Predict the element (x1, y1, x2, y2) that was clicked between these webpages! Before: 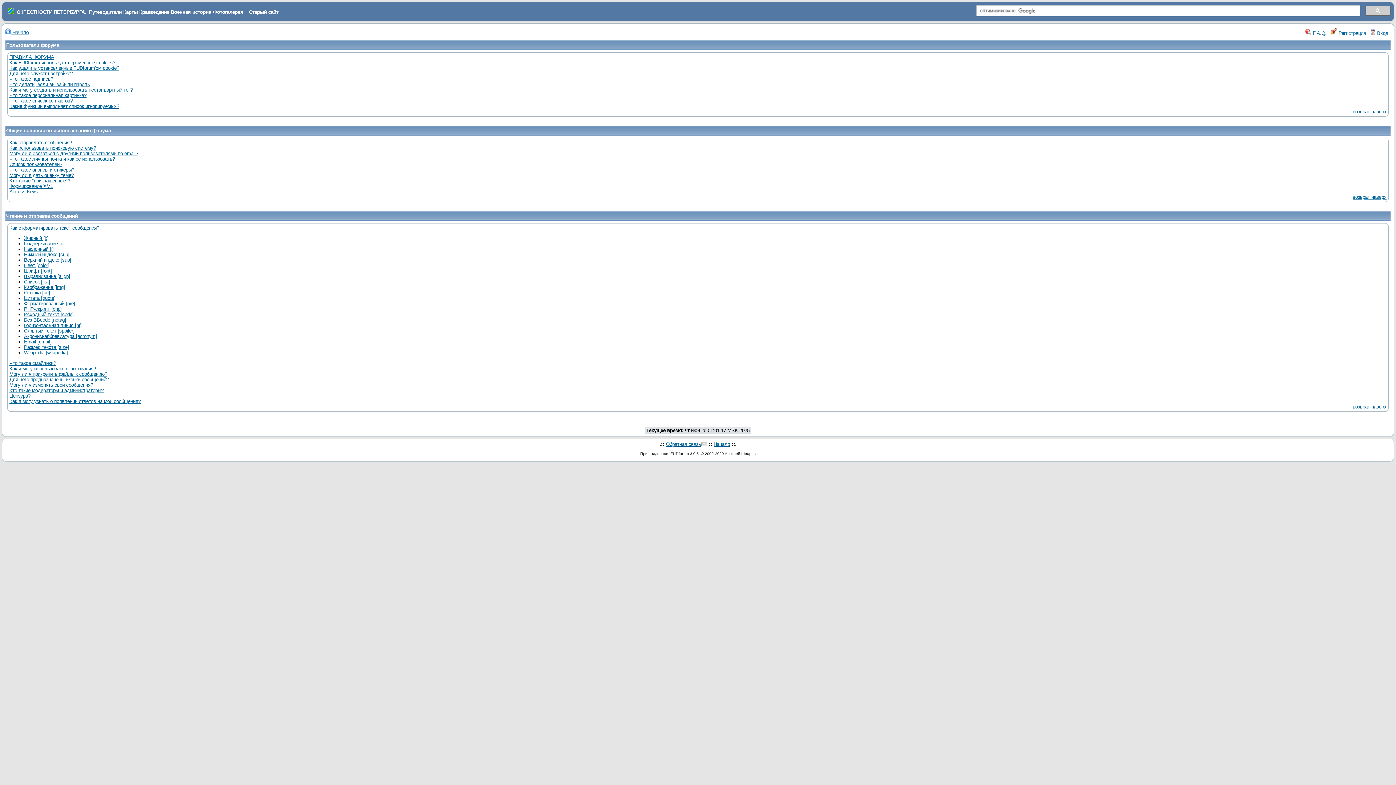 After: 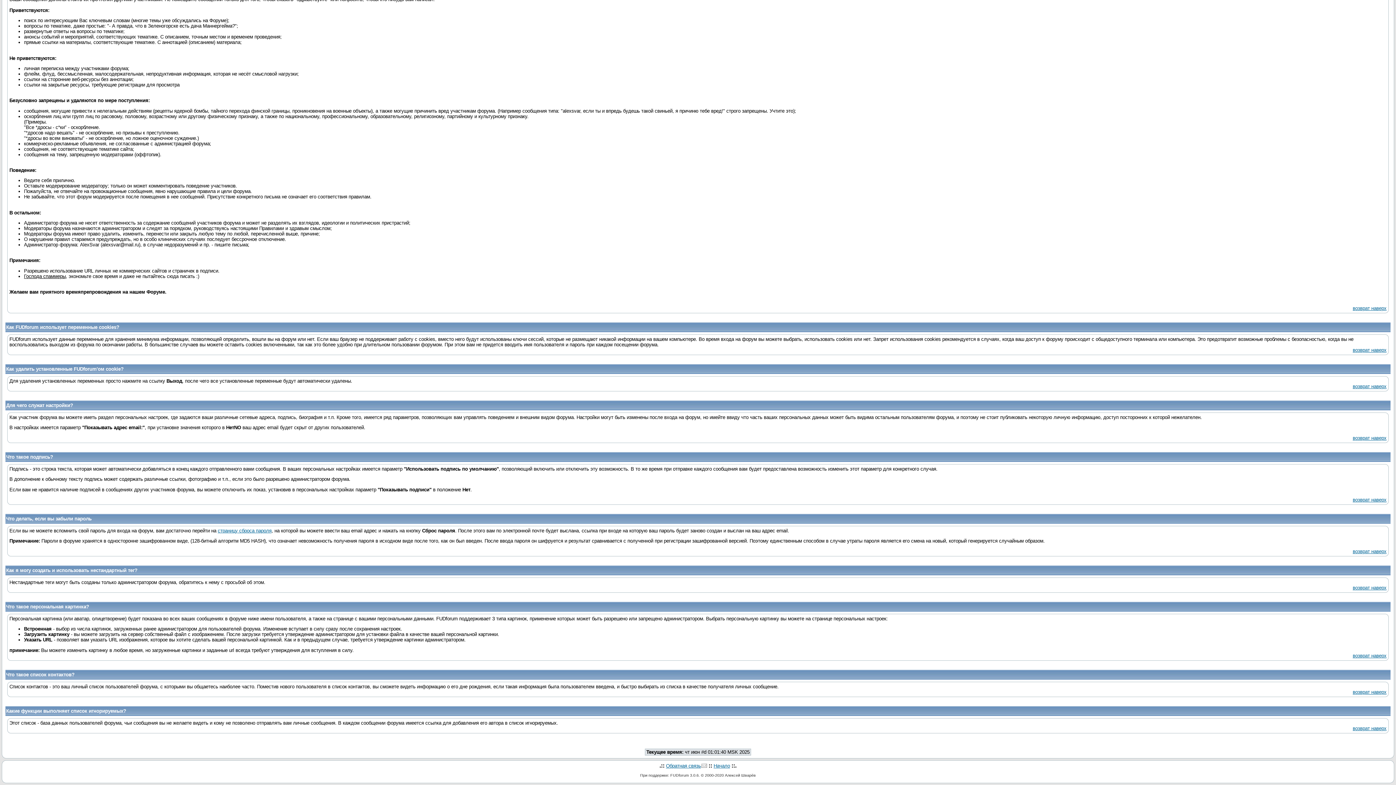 Action: bbox: (9, 98, 72, 103) label: Что такое список контактов?